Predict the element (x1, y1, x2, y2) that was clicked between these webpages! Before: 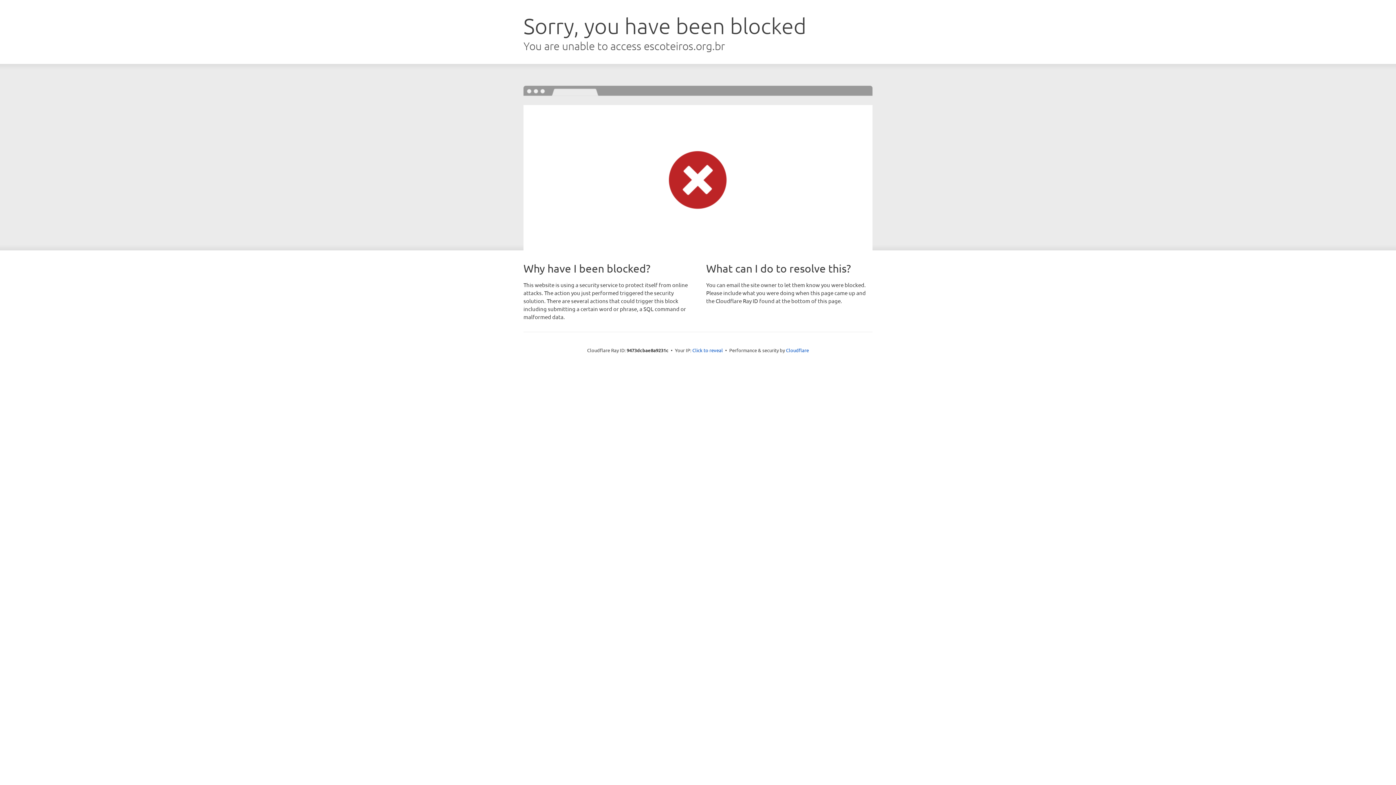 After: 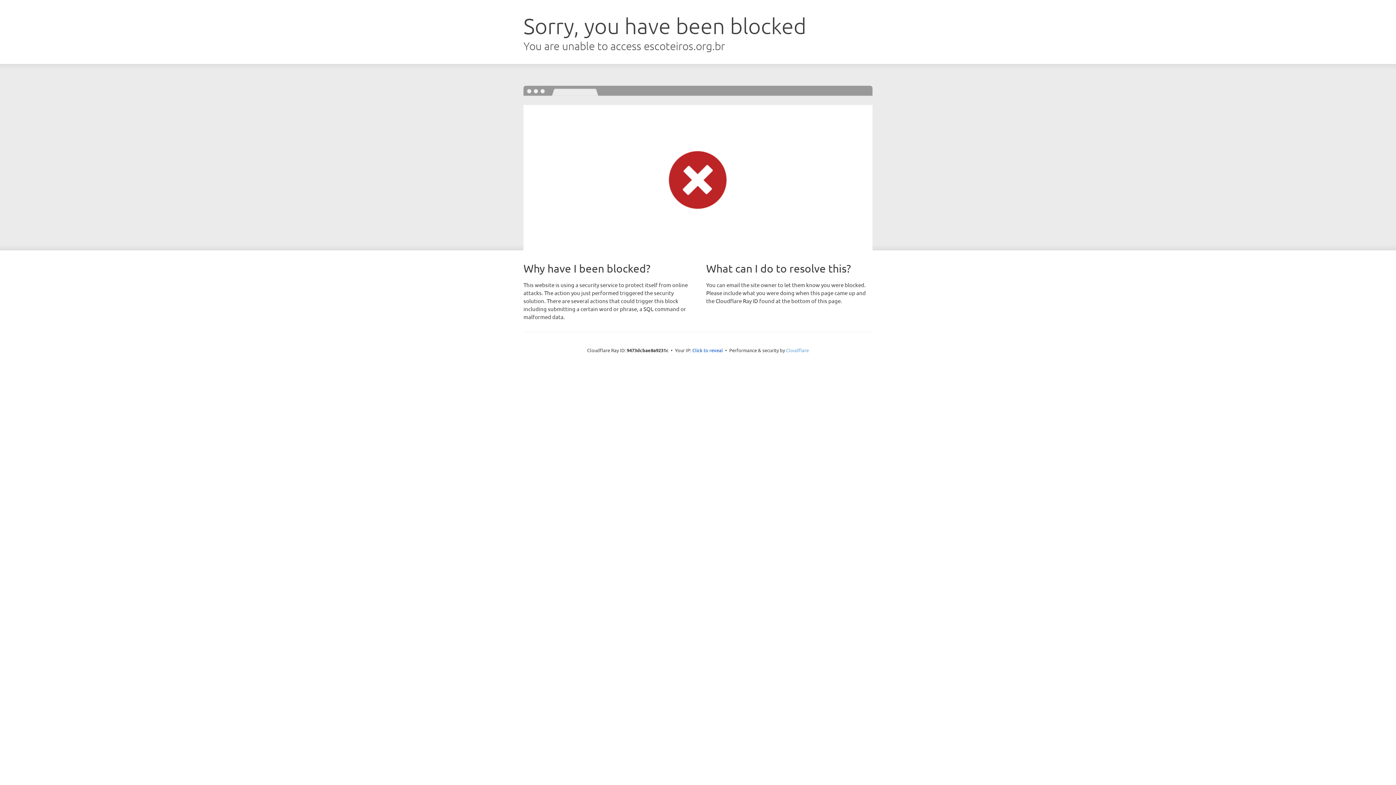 Action: bbox: (786, 347, 809, 353) label: Cloudflare